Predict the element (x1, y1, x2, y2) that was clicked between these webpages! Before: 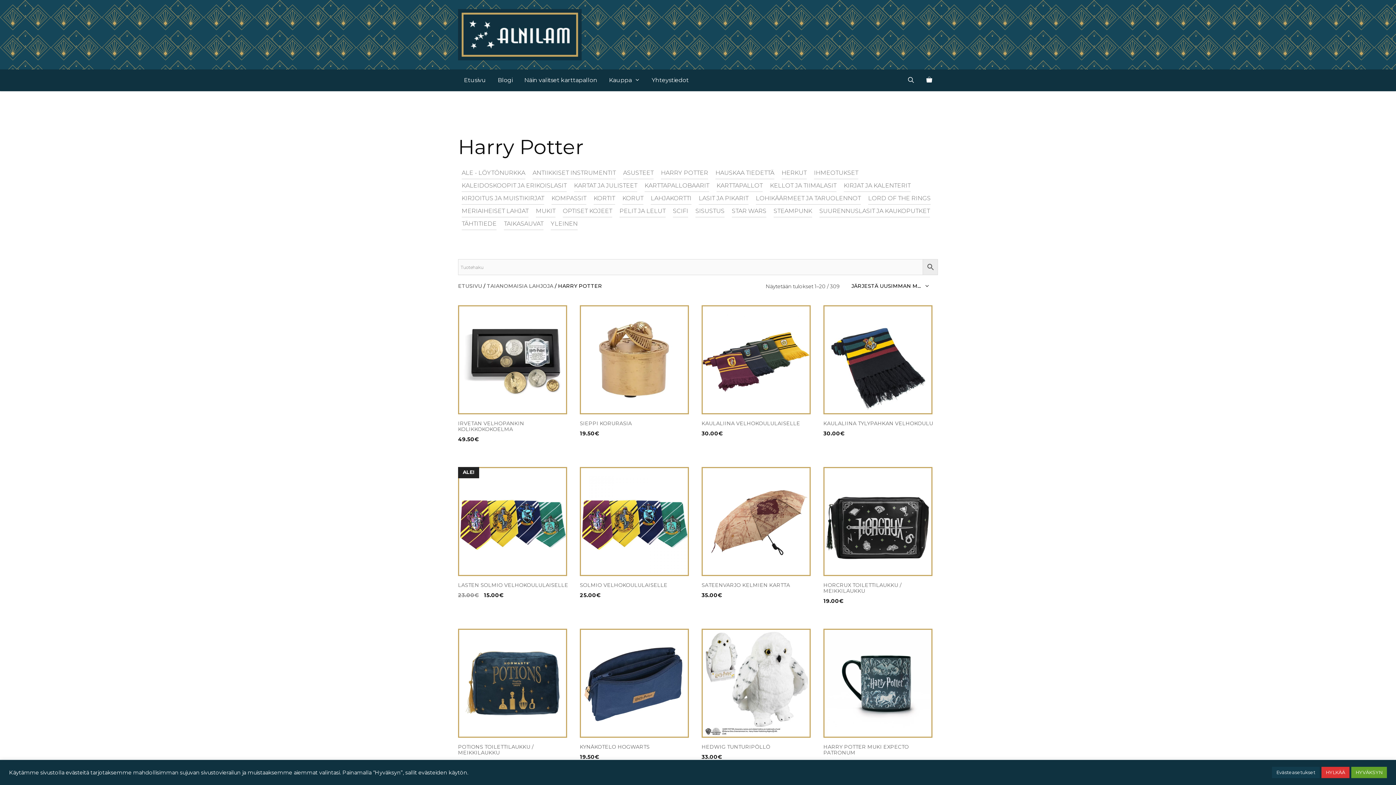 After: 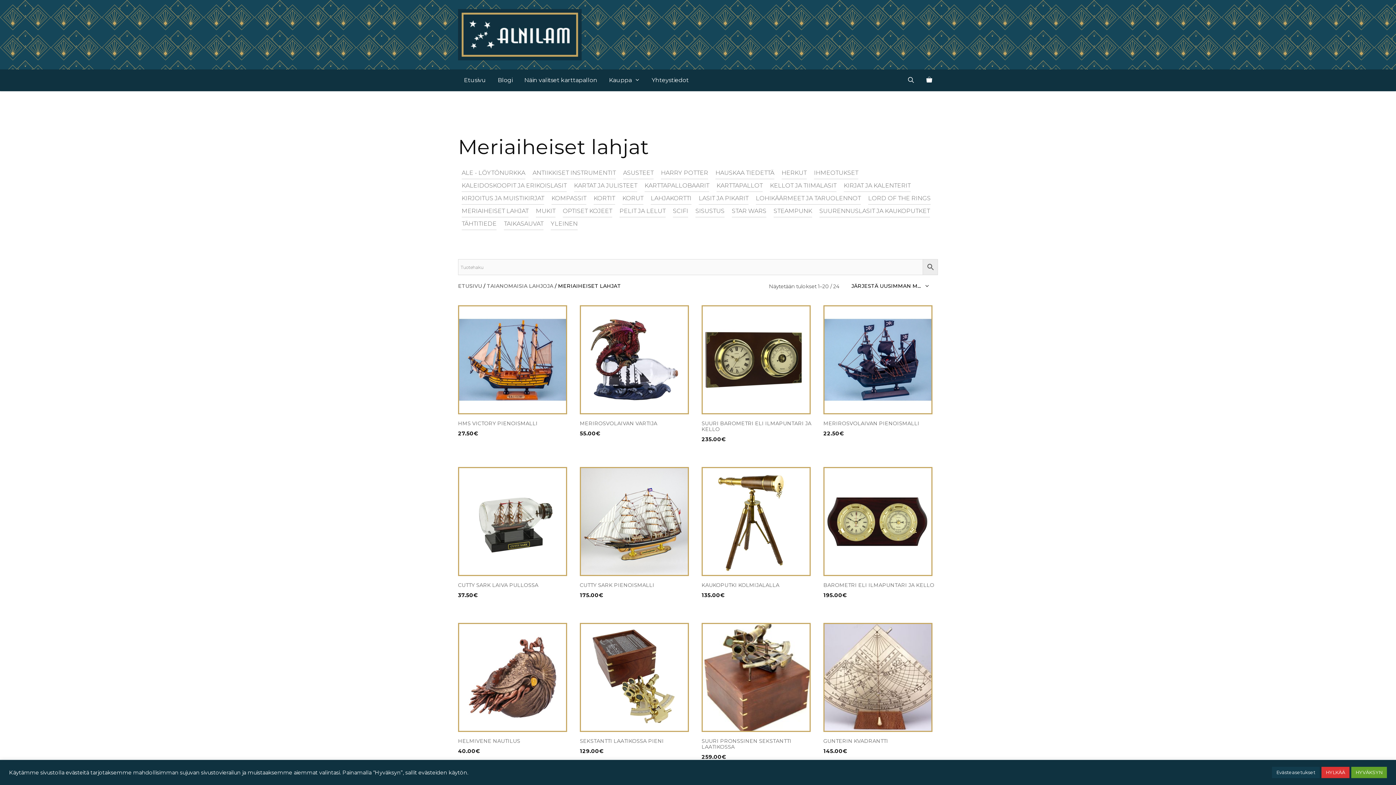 Action: label: MERIAIHEISET LAHJAT bbox: (461, 207, 528, 214)